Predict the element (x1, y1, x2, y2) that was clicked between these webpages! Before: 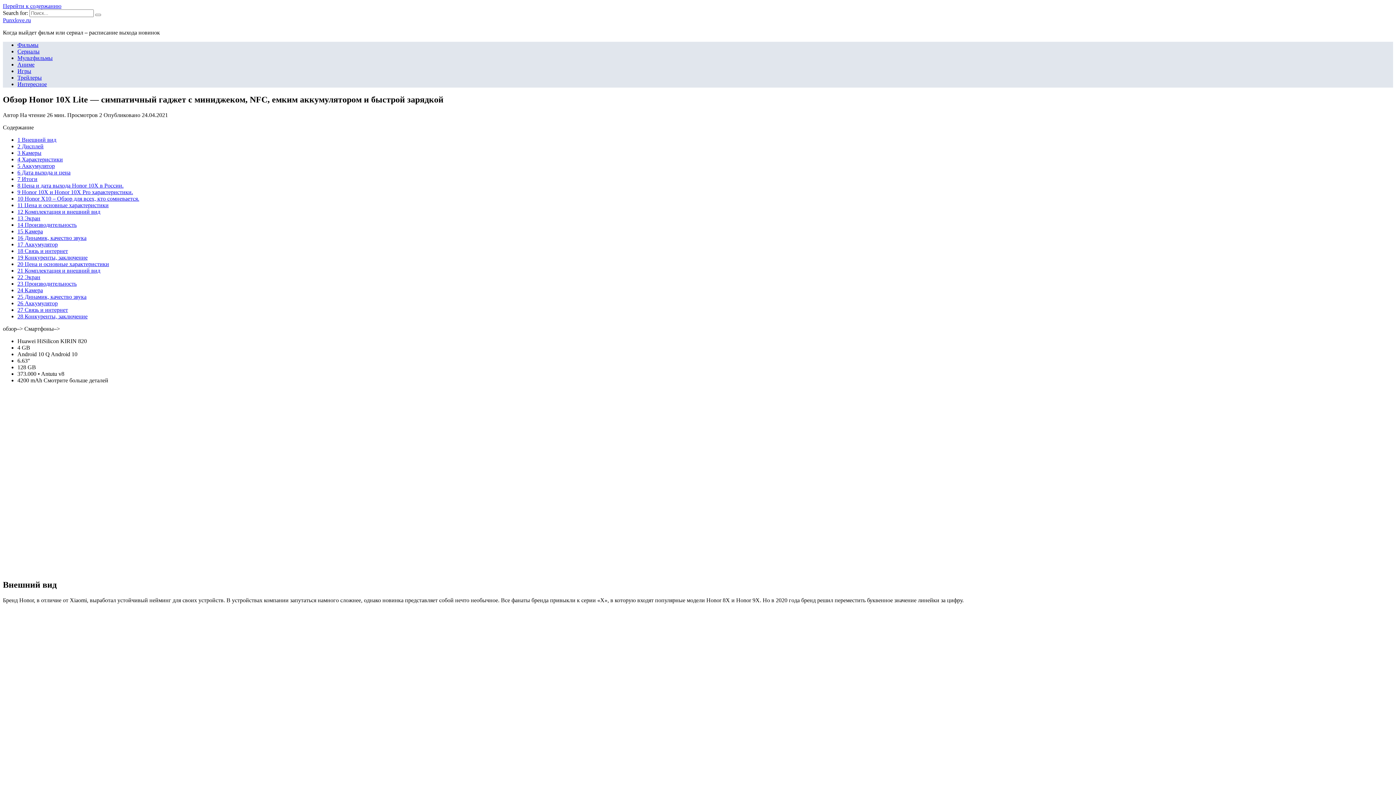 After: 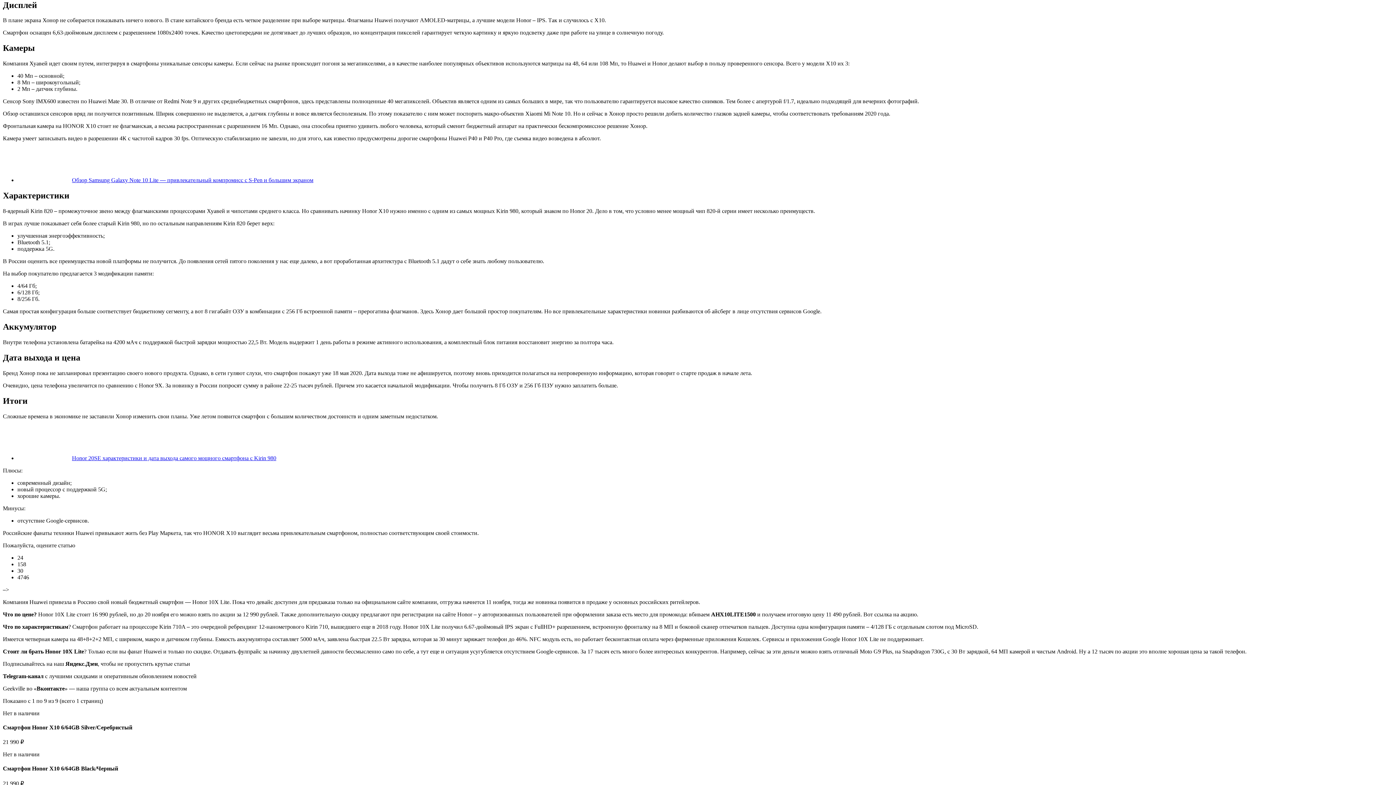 Action: bbox: (17, 143, 43, 149) label: 2 Дисплей